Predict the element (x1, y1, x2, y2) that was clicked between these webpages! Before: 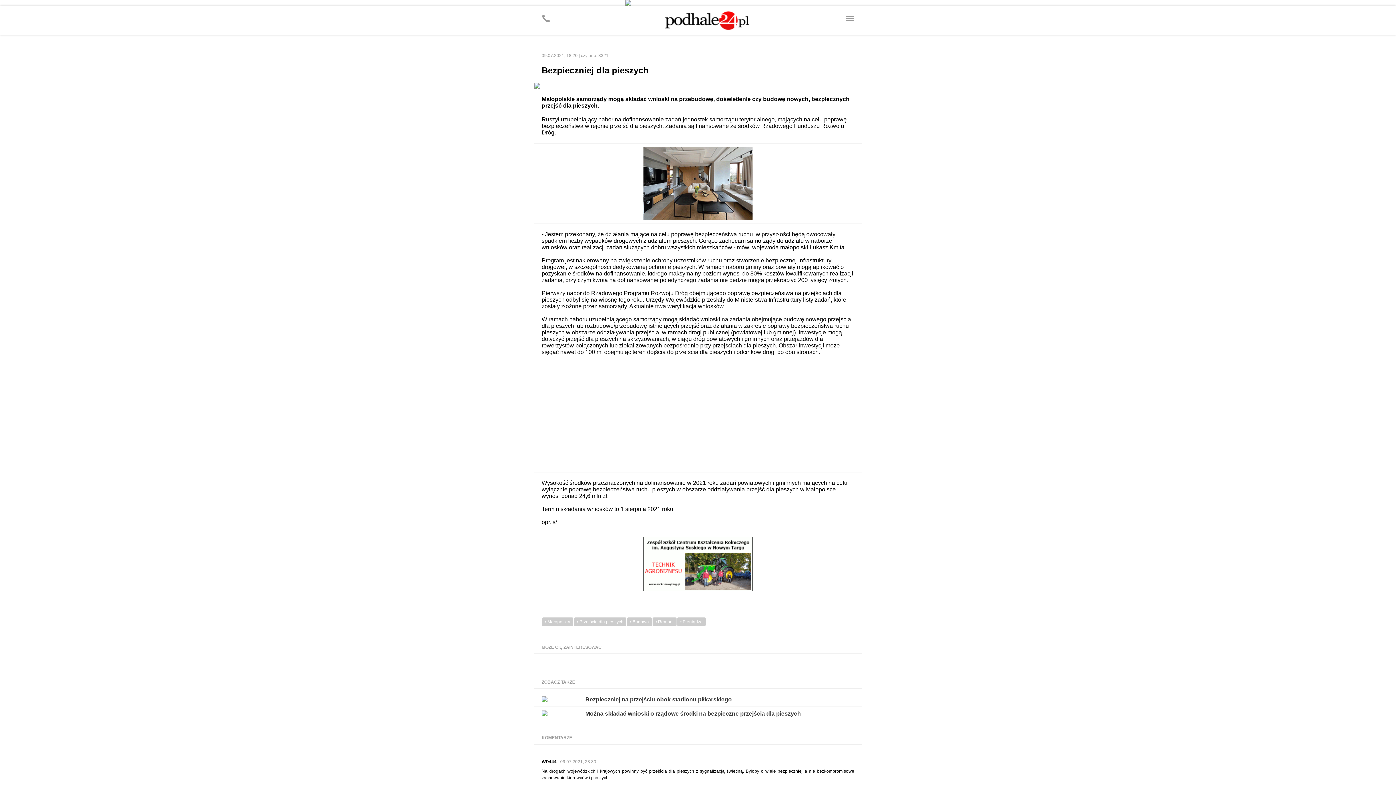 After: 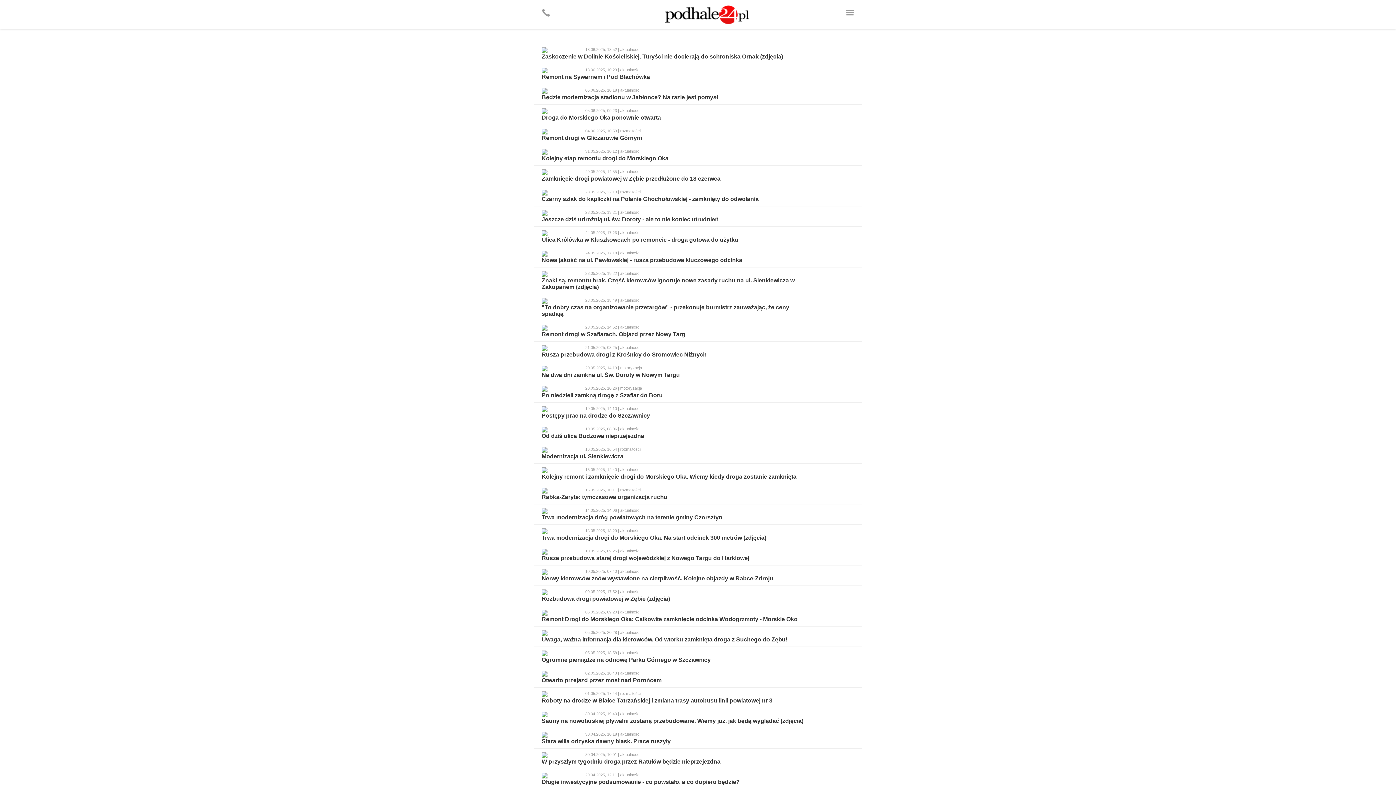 Action: label: • Remont bbox: (652, 617, 676, 626)